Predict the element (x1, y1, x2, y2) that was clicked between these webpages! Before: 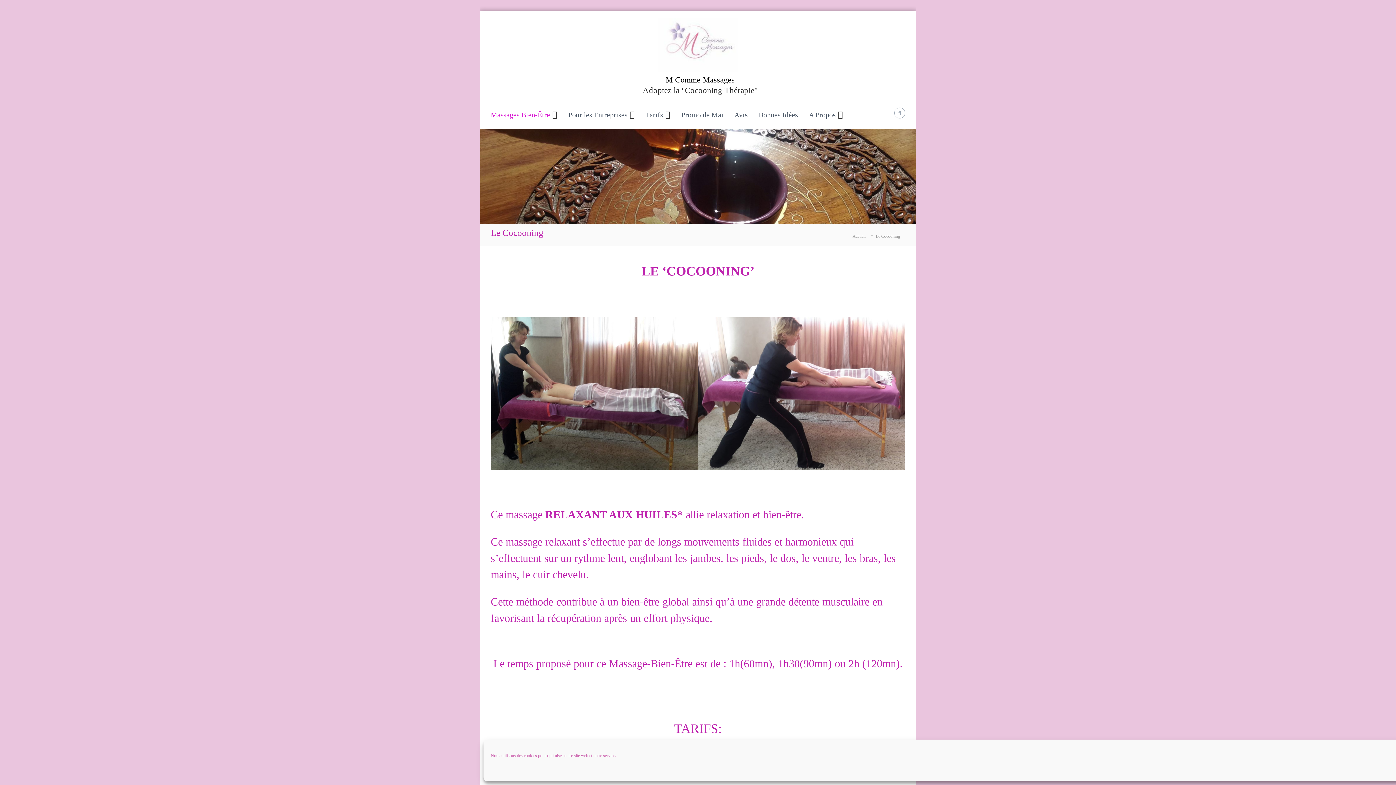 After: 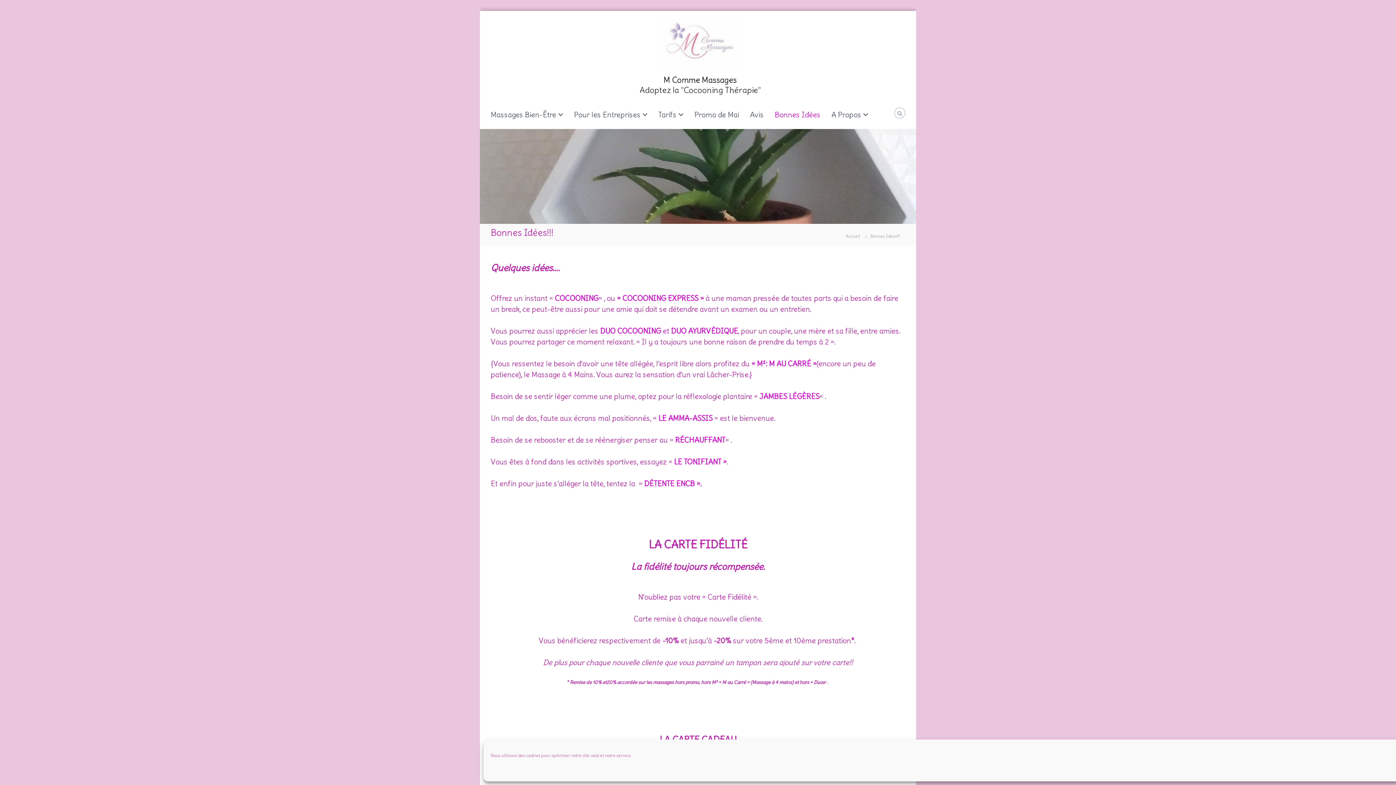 Action: label: Bonnes Idées bbox: (758, 110, 798, 118)